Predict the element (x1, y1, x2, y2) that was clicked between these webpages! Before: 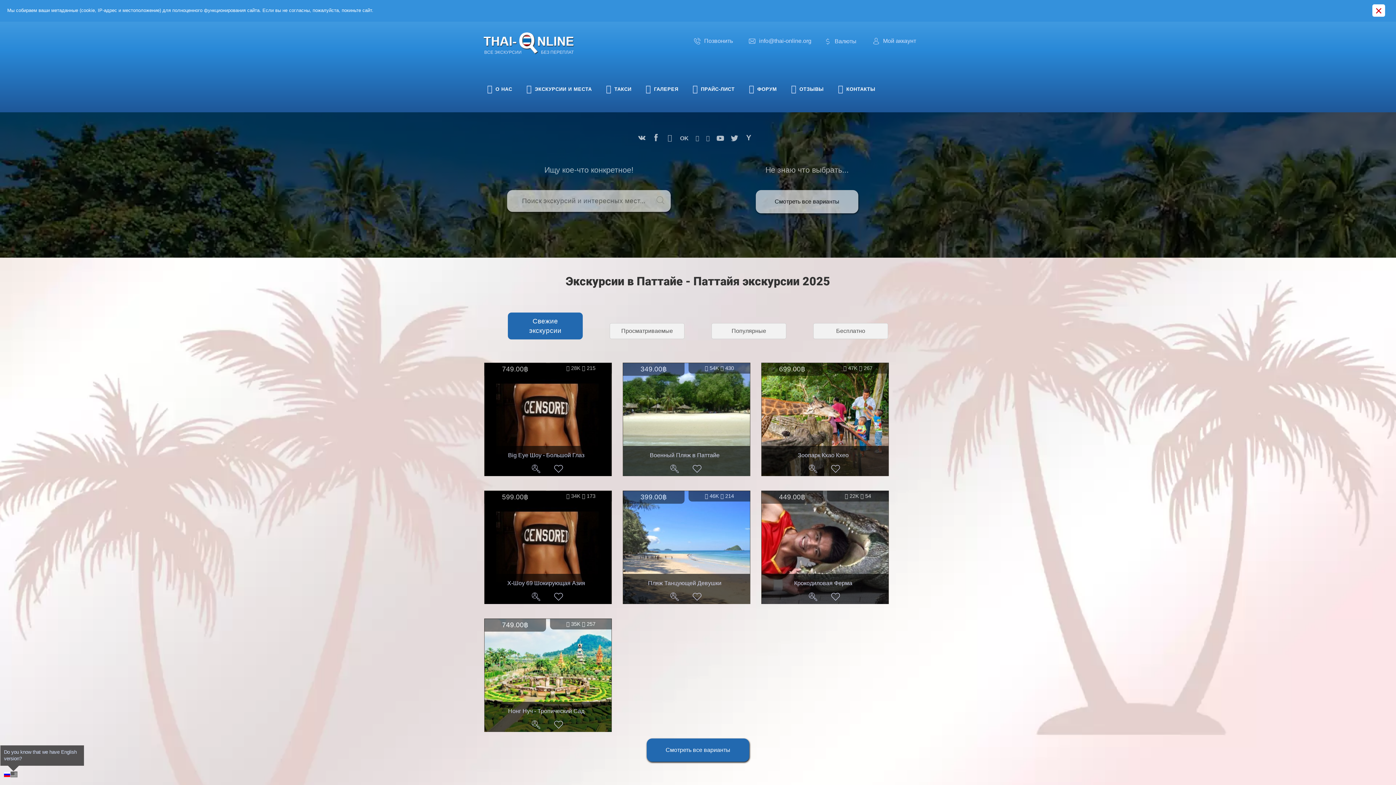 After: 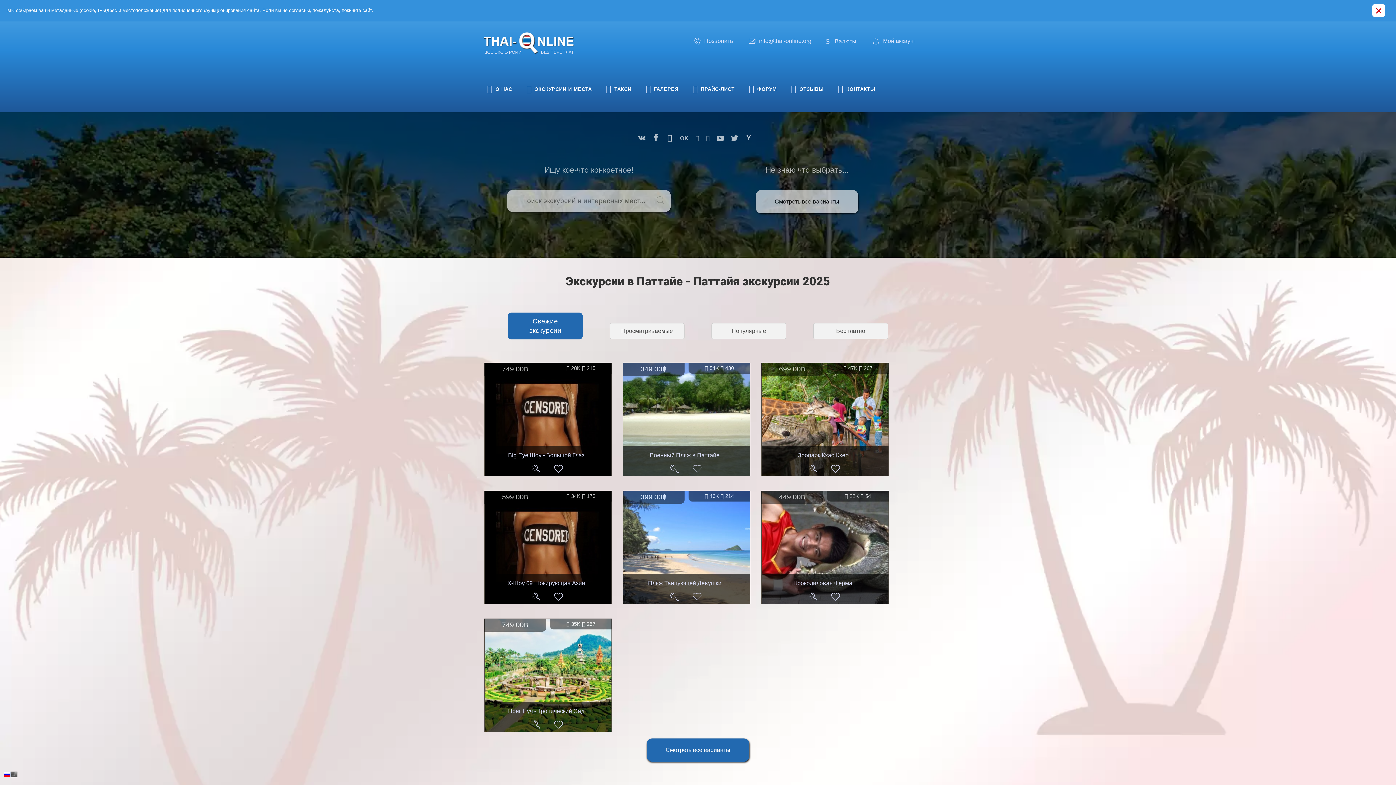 Action: bbox: (695, 135, 699, 141)